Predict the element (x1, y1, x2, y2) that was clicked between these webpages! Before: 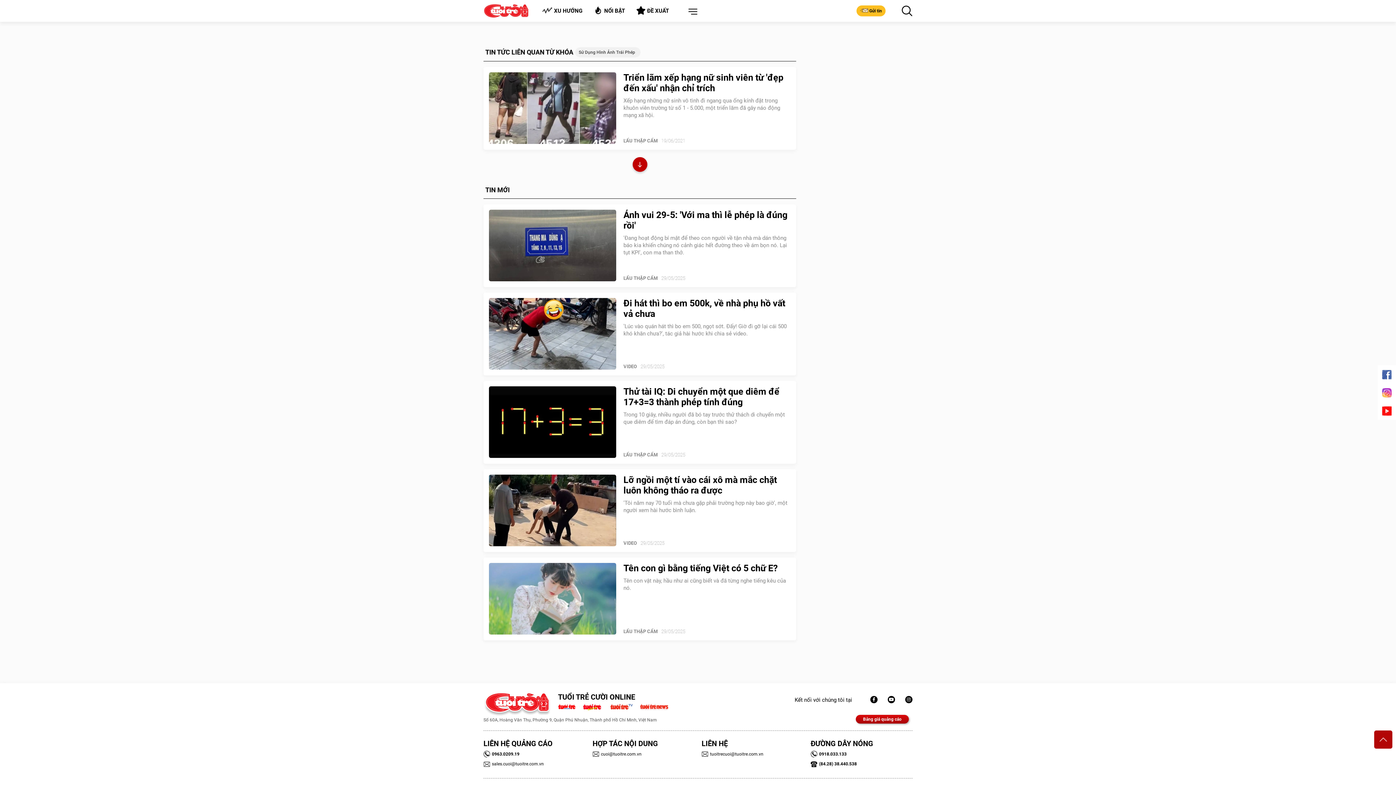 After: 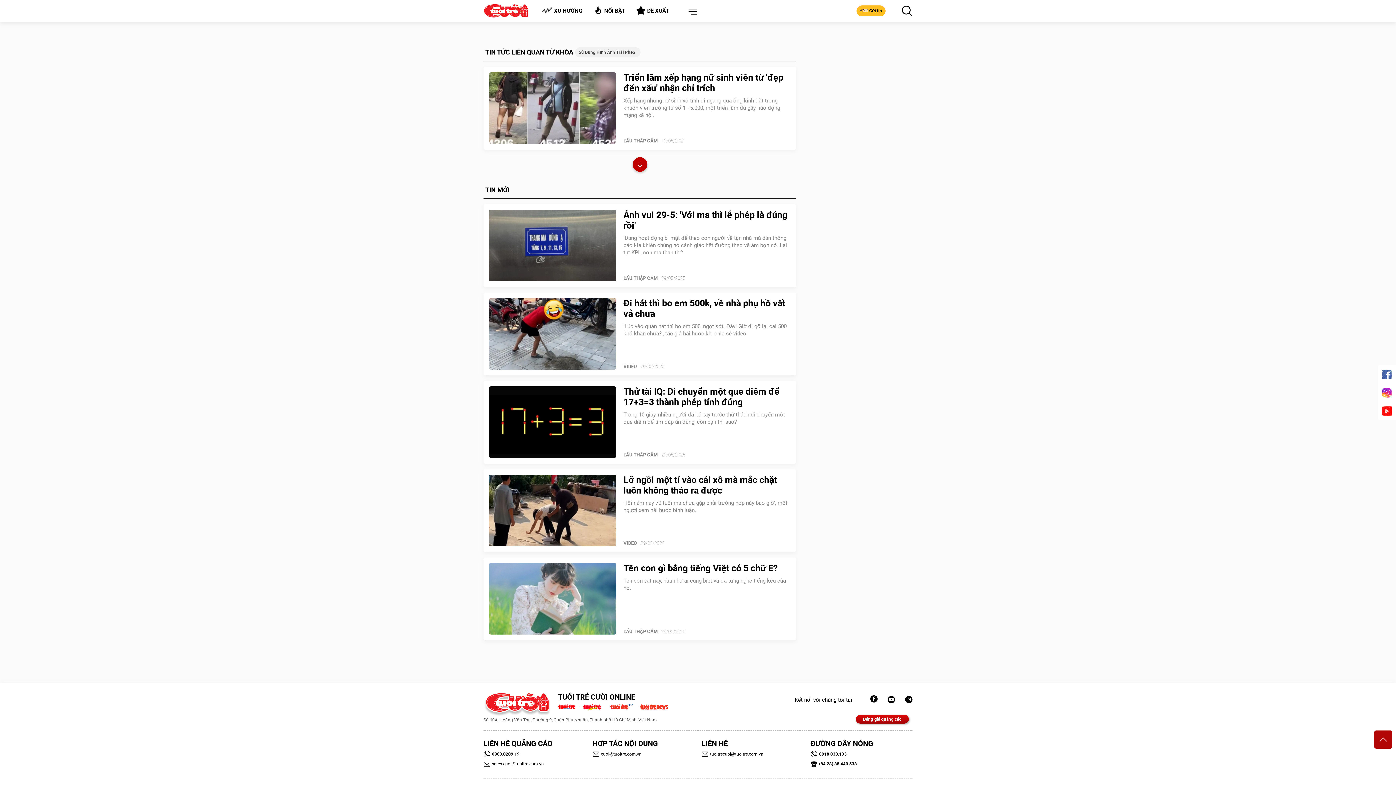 Action: bbox: (870, 696, 877, 703)